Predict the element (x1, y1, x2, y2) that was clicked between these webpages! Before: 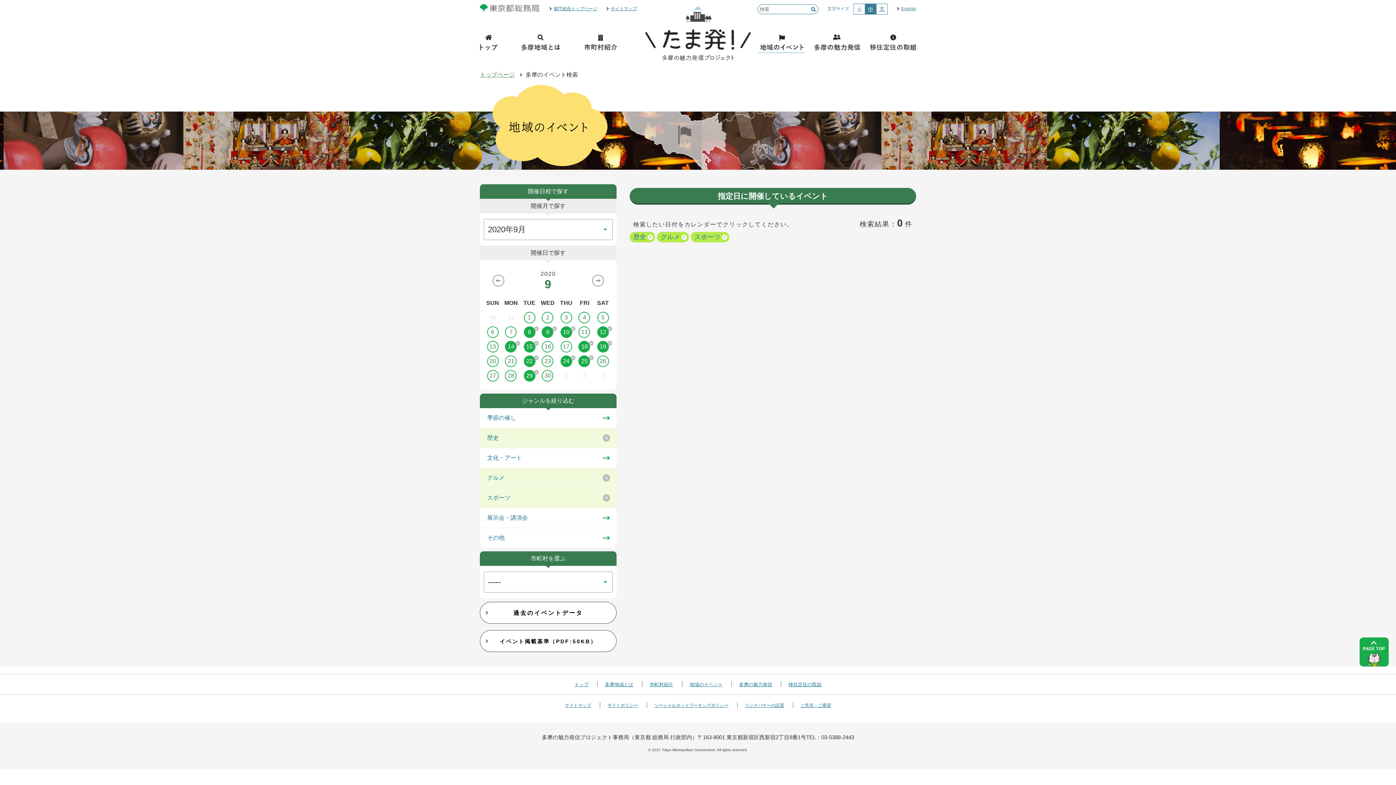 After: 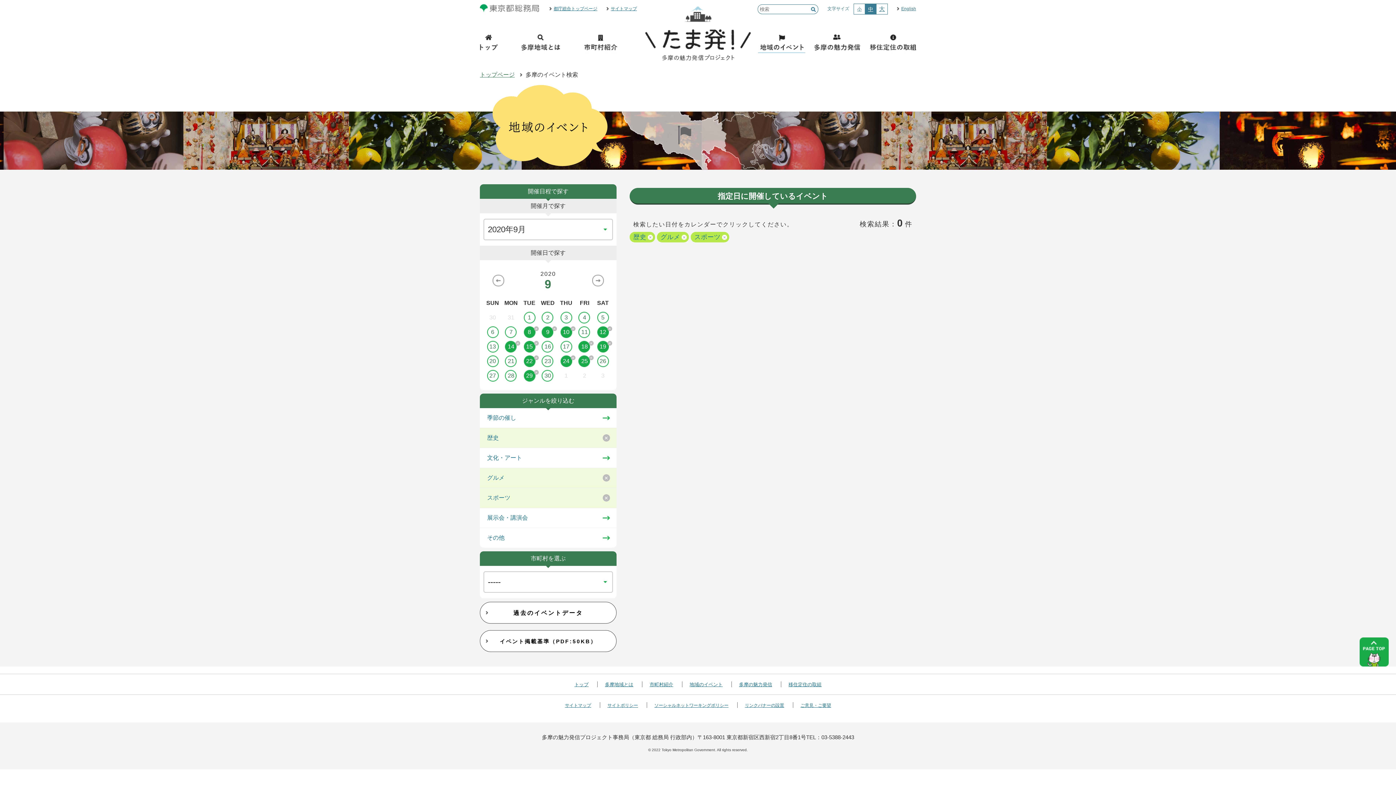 Action: bbox: (480, 7, 549, 13)